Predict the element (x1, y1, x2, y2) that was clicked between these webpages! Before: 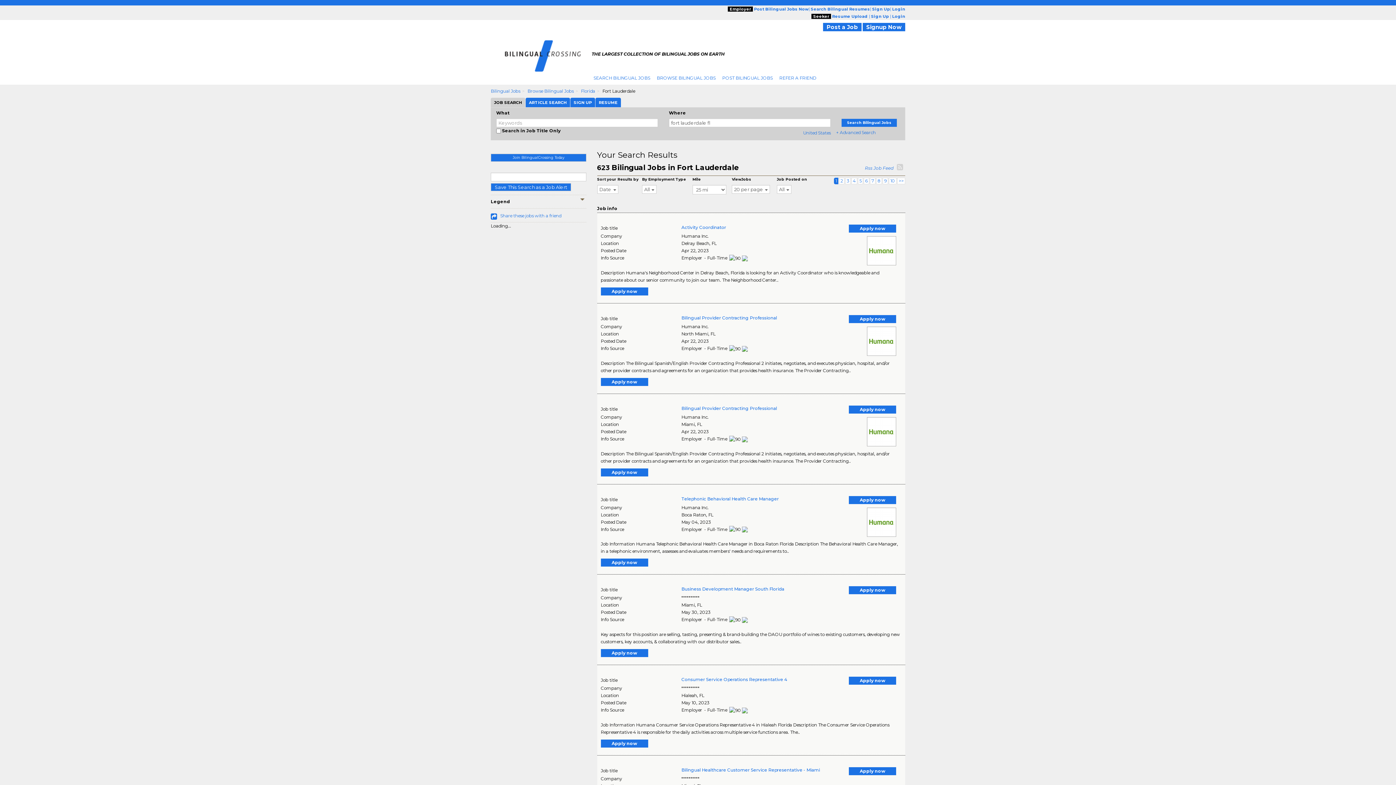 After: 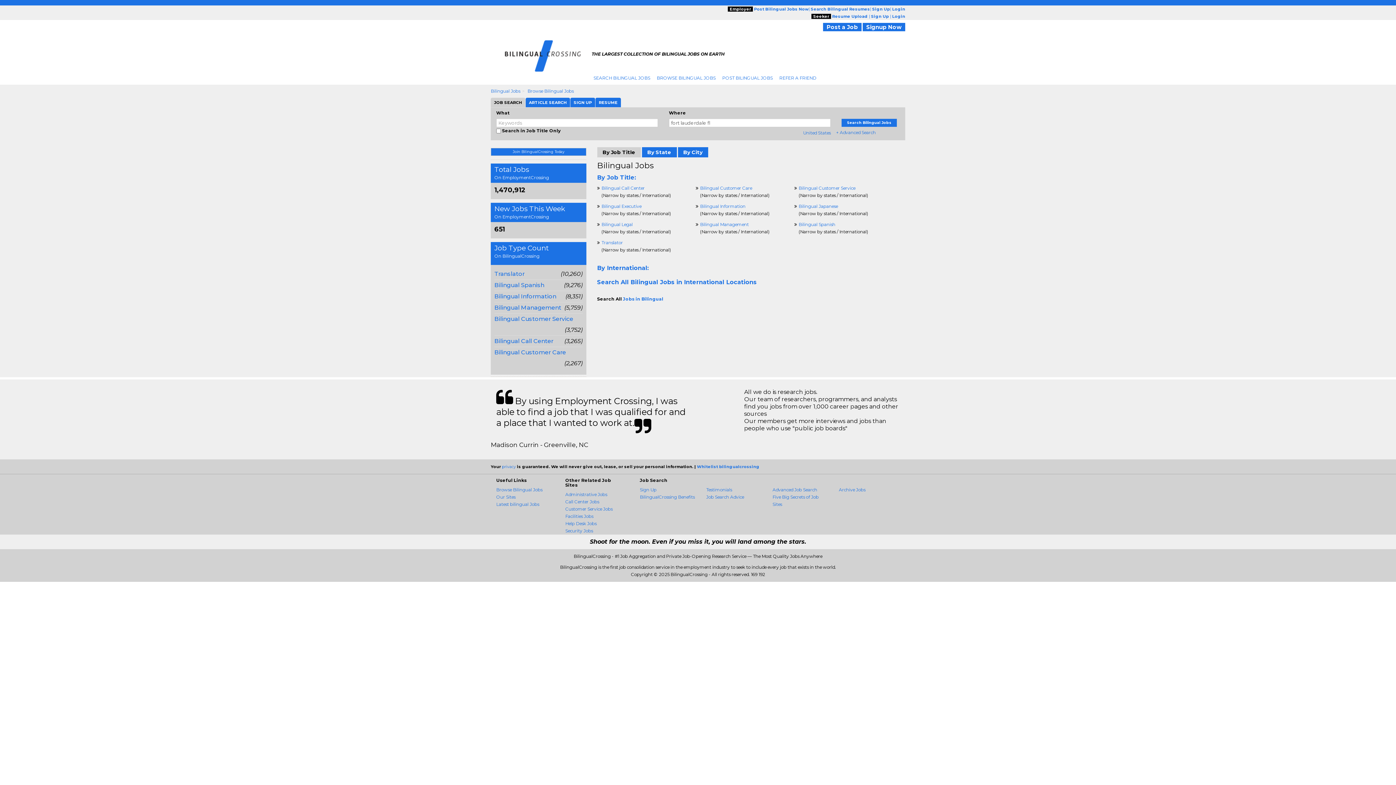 Action: label: BROWSE BILINGUAL JOBS bbox: (653, 73, 719, 82)